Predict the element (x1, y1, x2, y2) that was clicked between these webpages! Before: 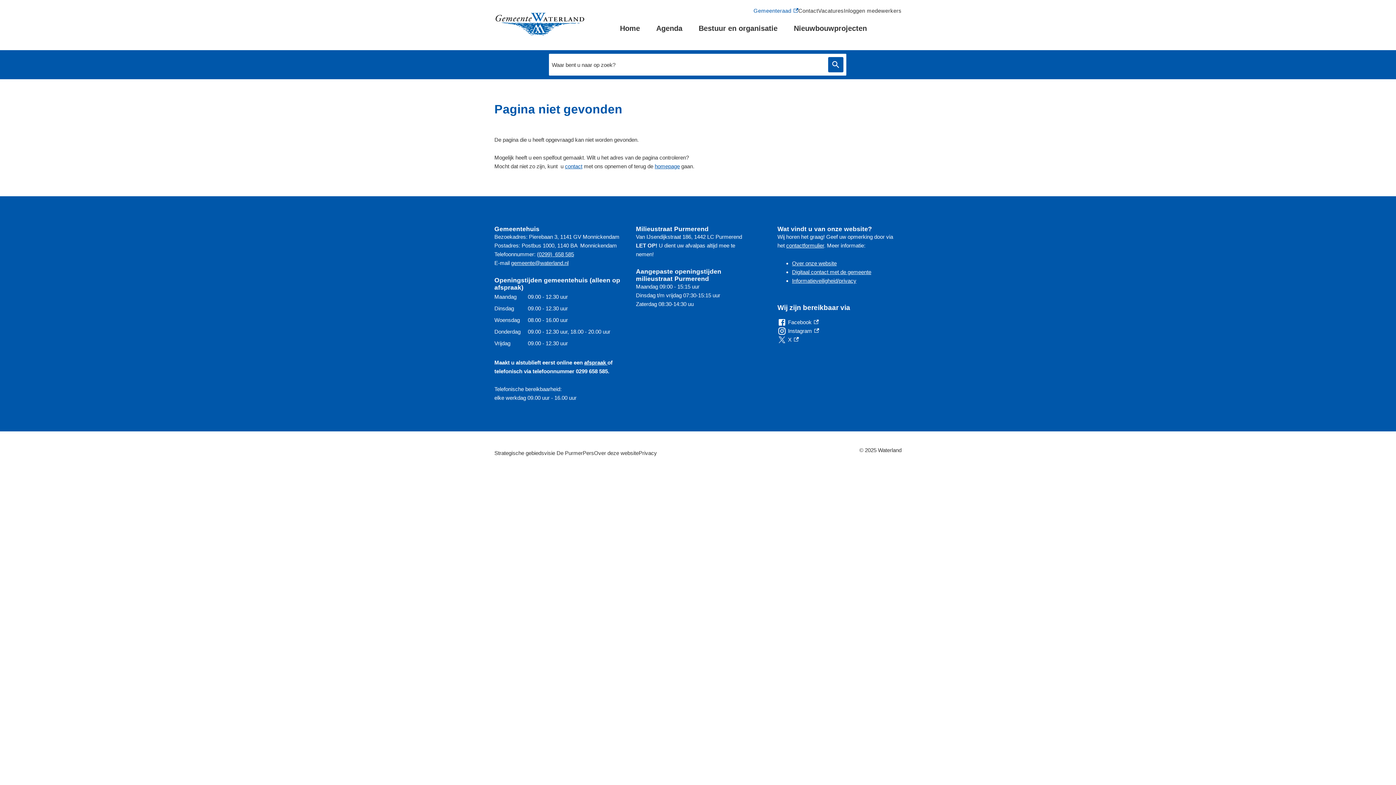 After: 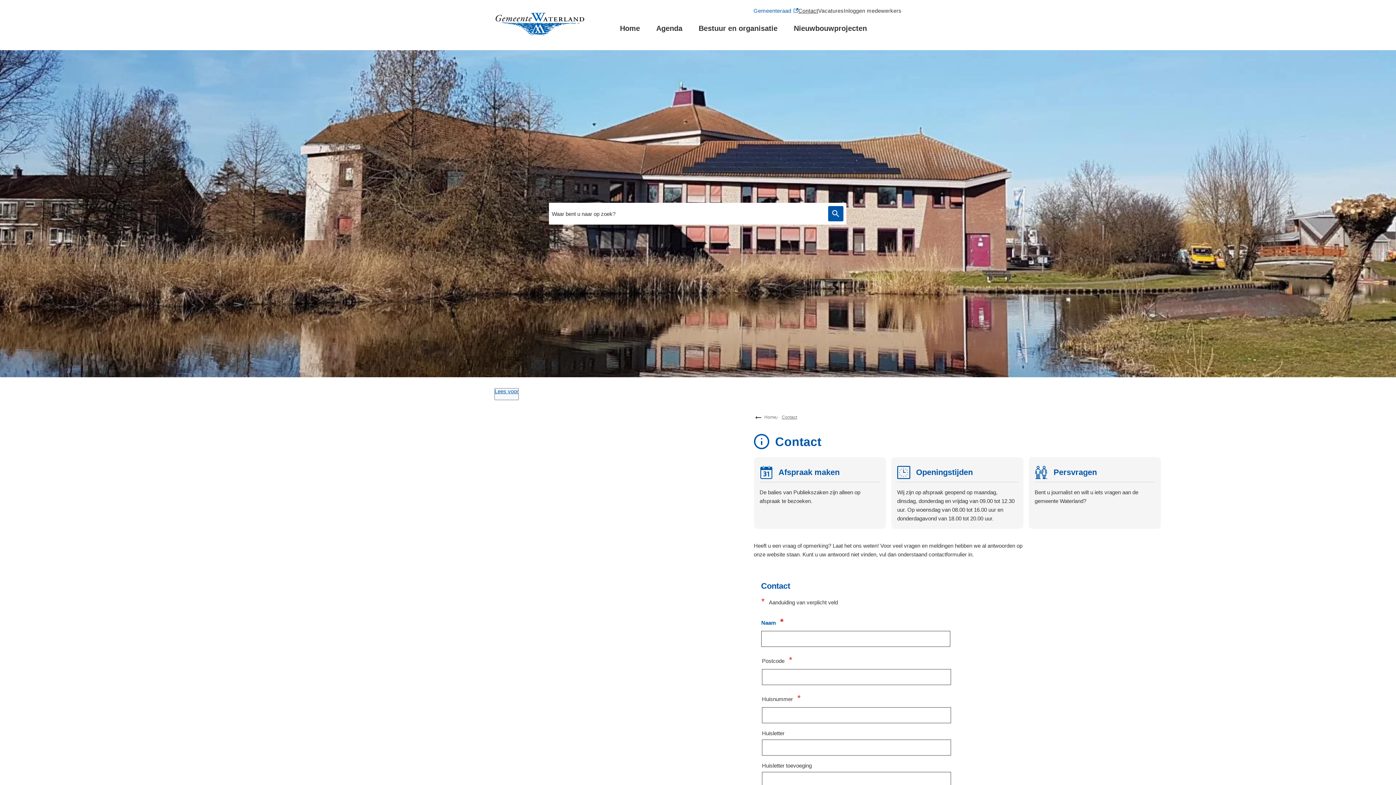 Action: label: contact bbox: (565, 163, 582, 169)